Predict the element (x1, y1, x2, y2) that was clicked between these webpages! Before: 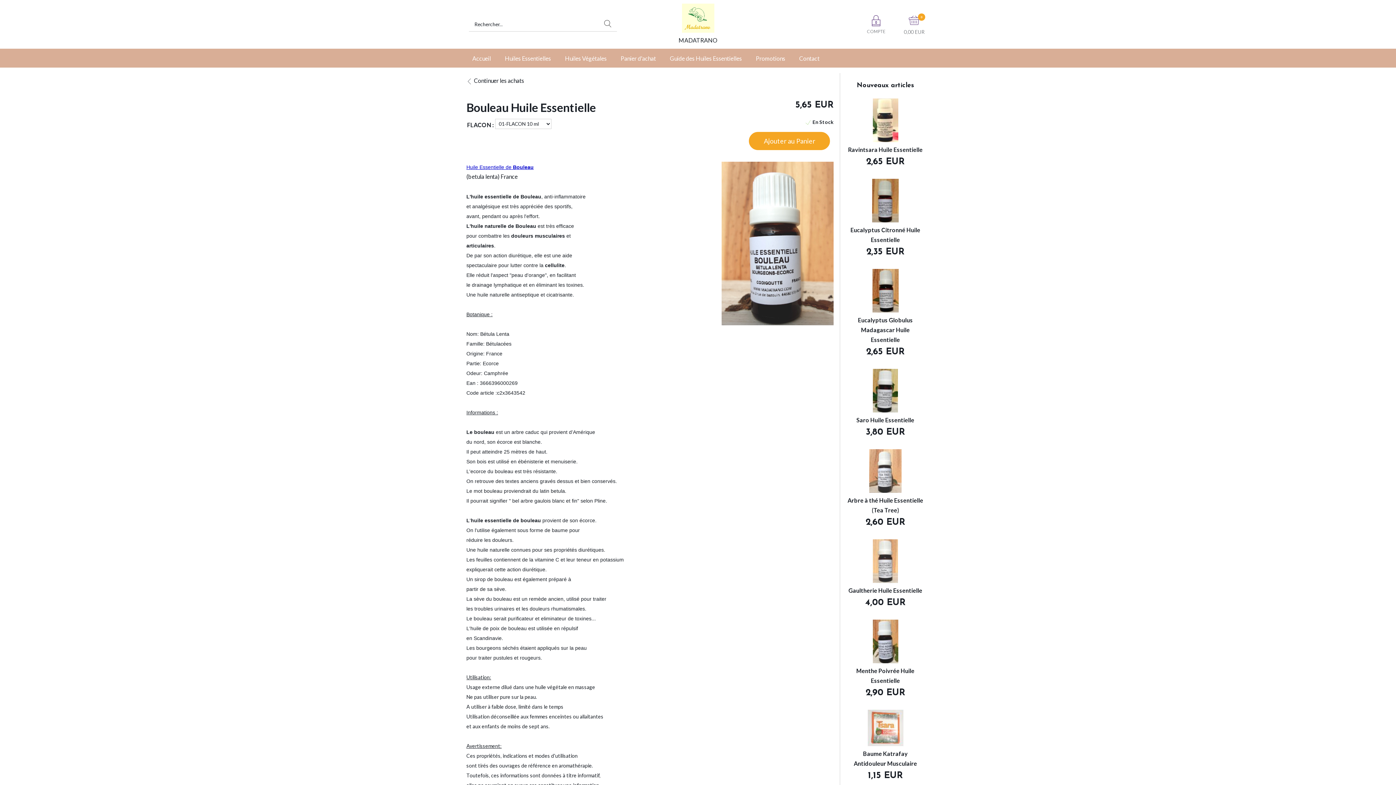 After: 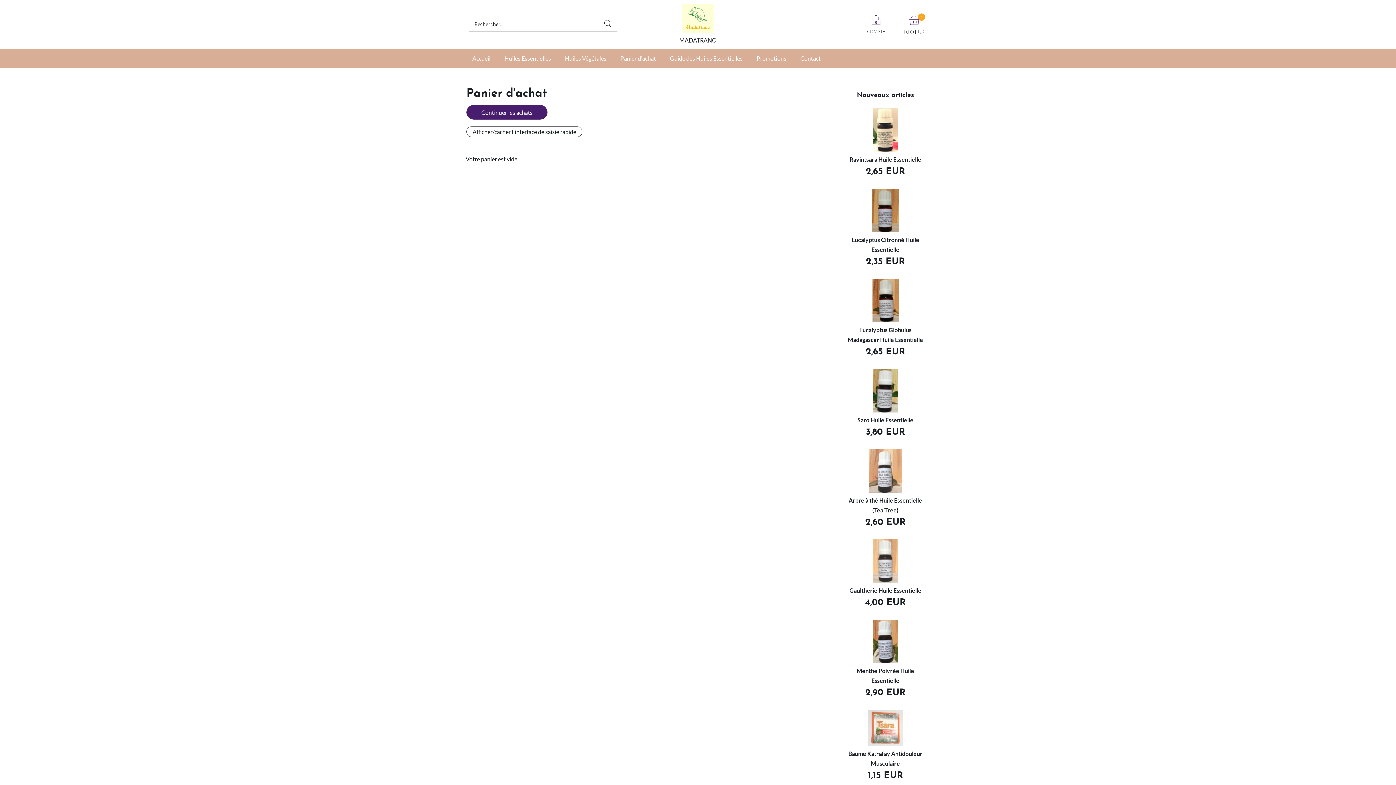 Action: bbox: (907, 12, 921, 27)